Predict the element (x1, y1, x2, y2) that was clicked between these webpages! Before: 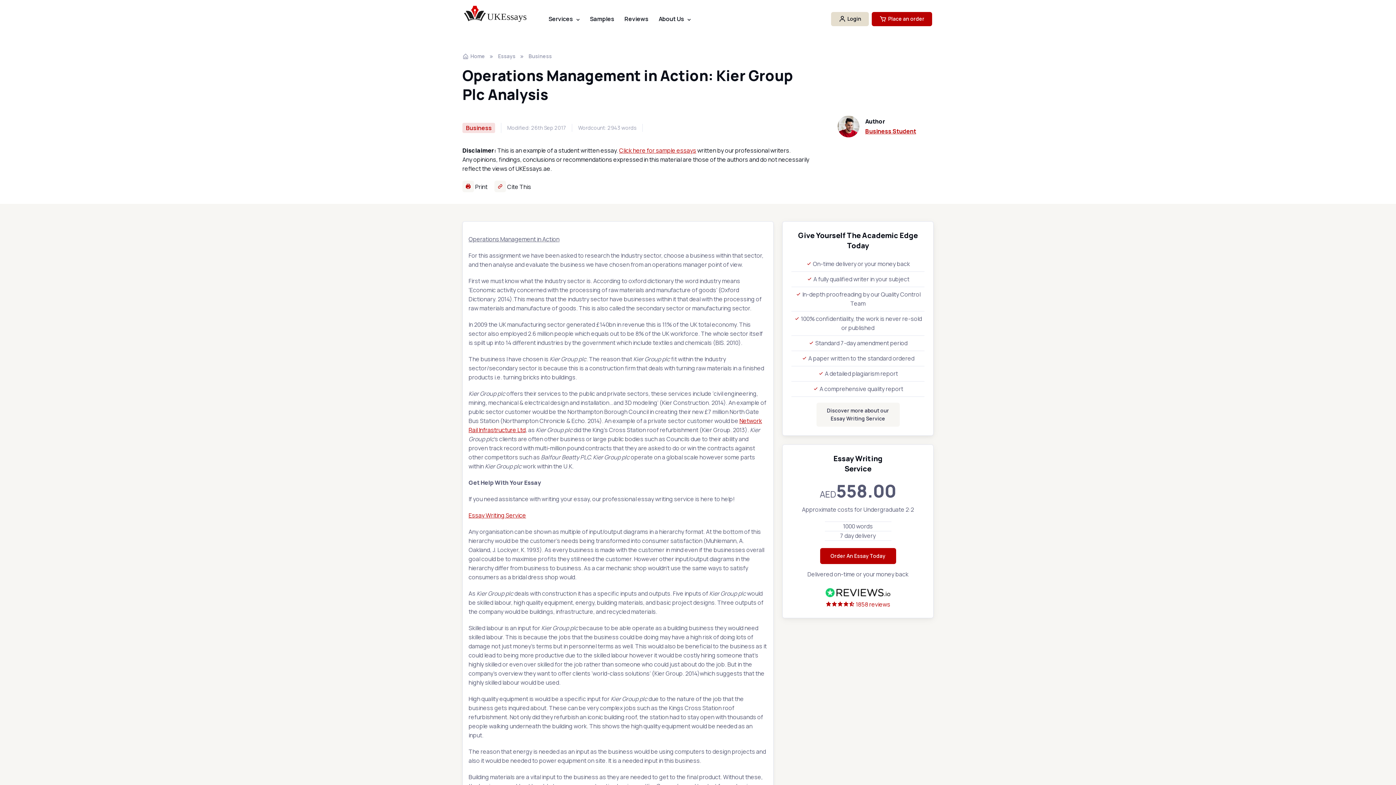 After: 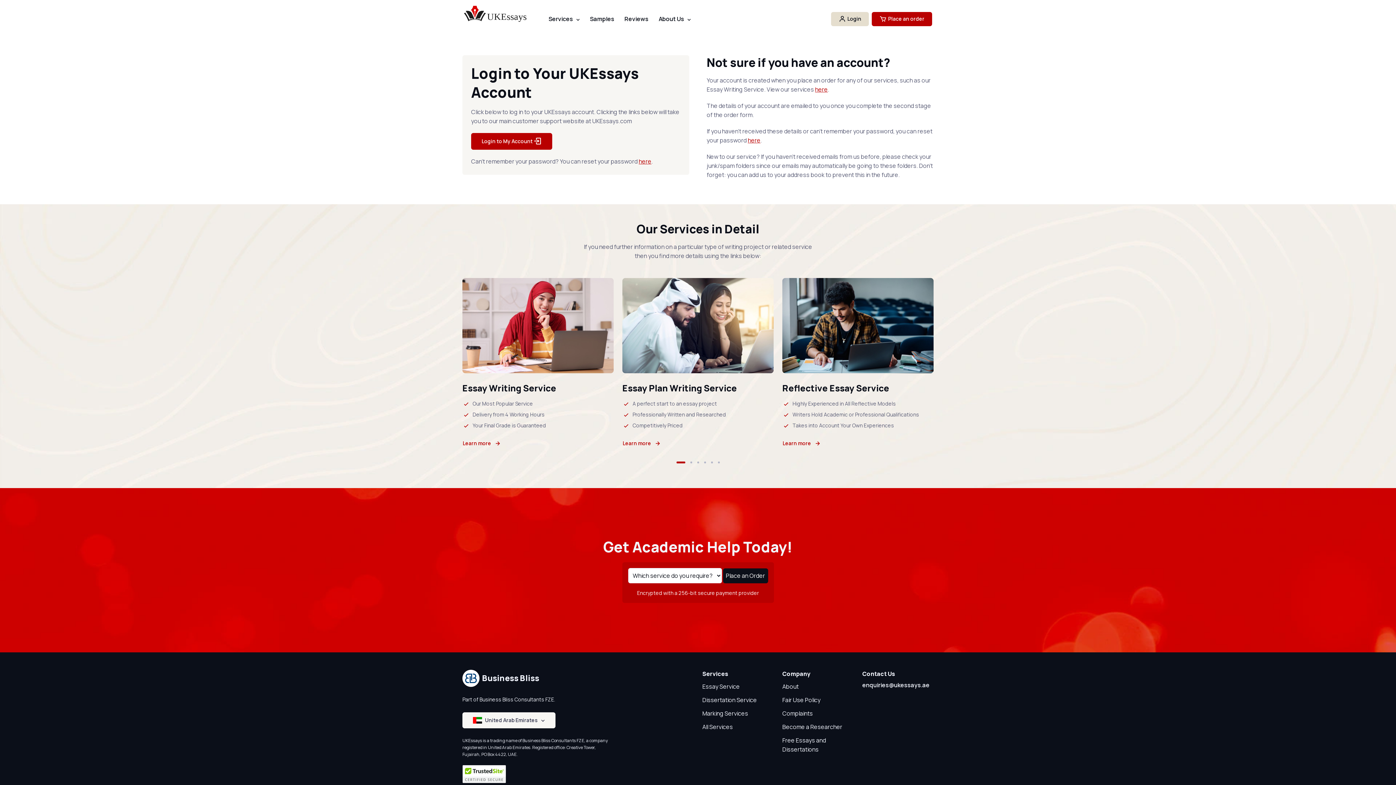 Action: label: Login bbox: (831, 11, 869, 26)